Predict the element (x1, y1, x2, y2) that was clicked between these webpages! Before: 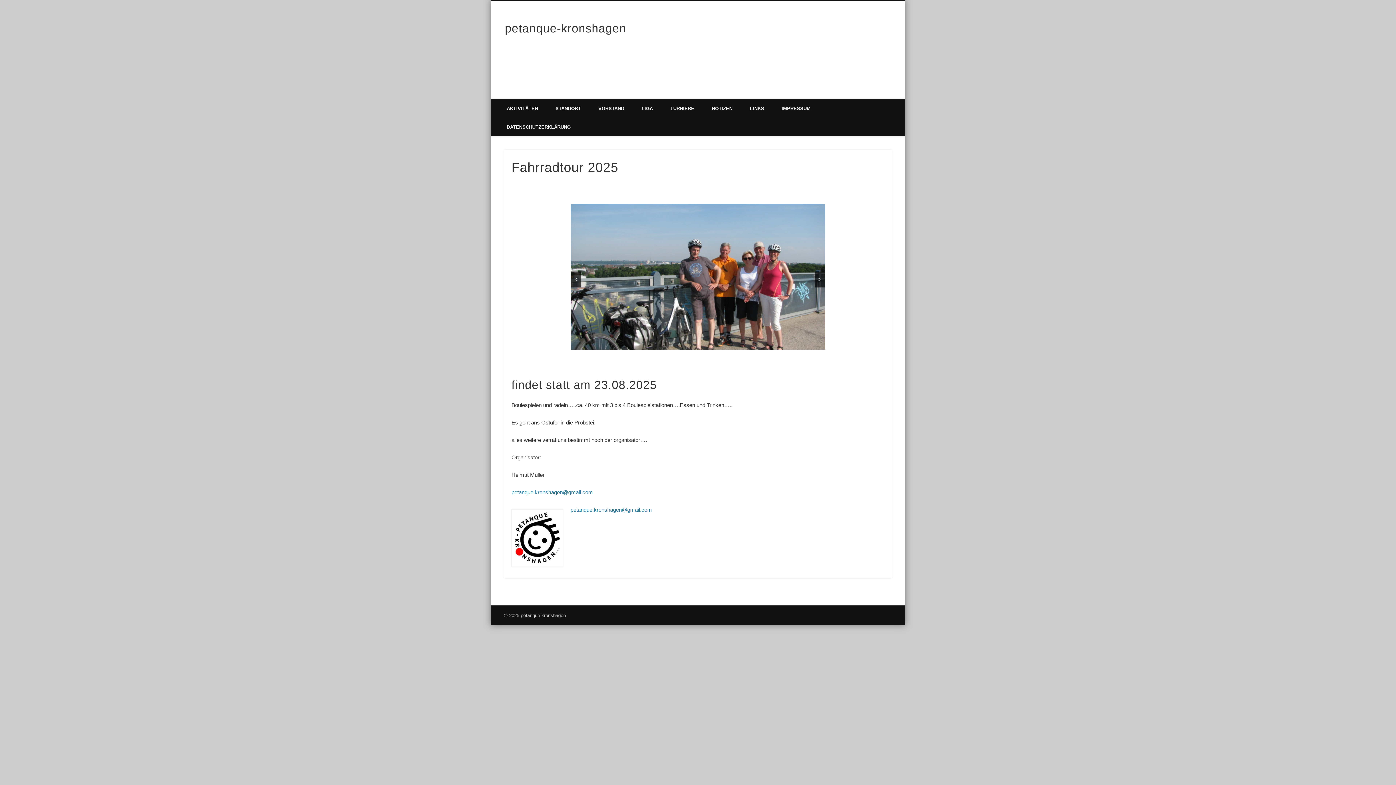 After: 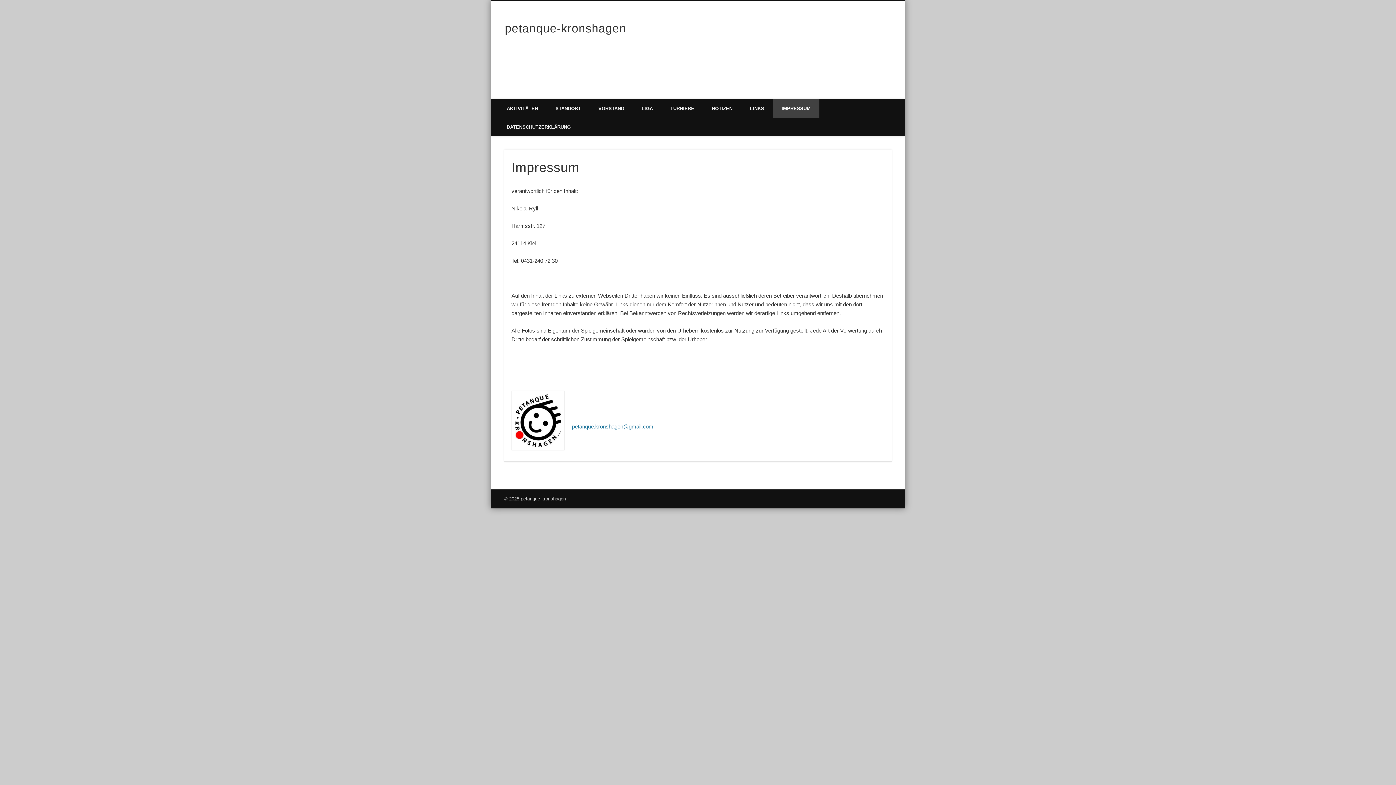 Action: label: IMPRESSUM bbox: (773, 99, 819, 117)